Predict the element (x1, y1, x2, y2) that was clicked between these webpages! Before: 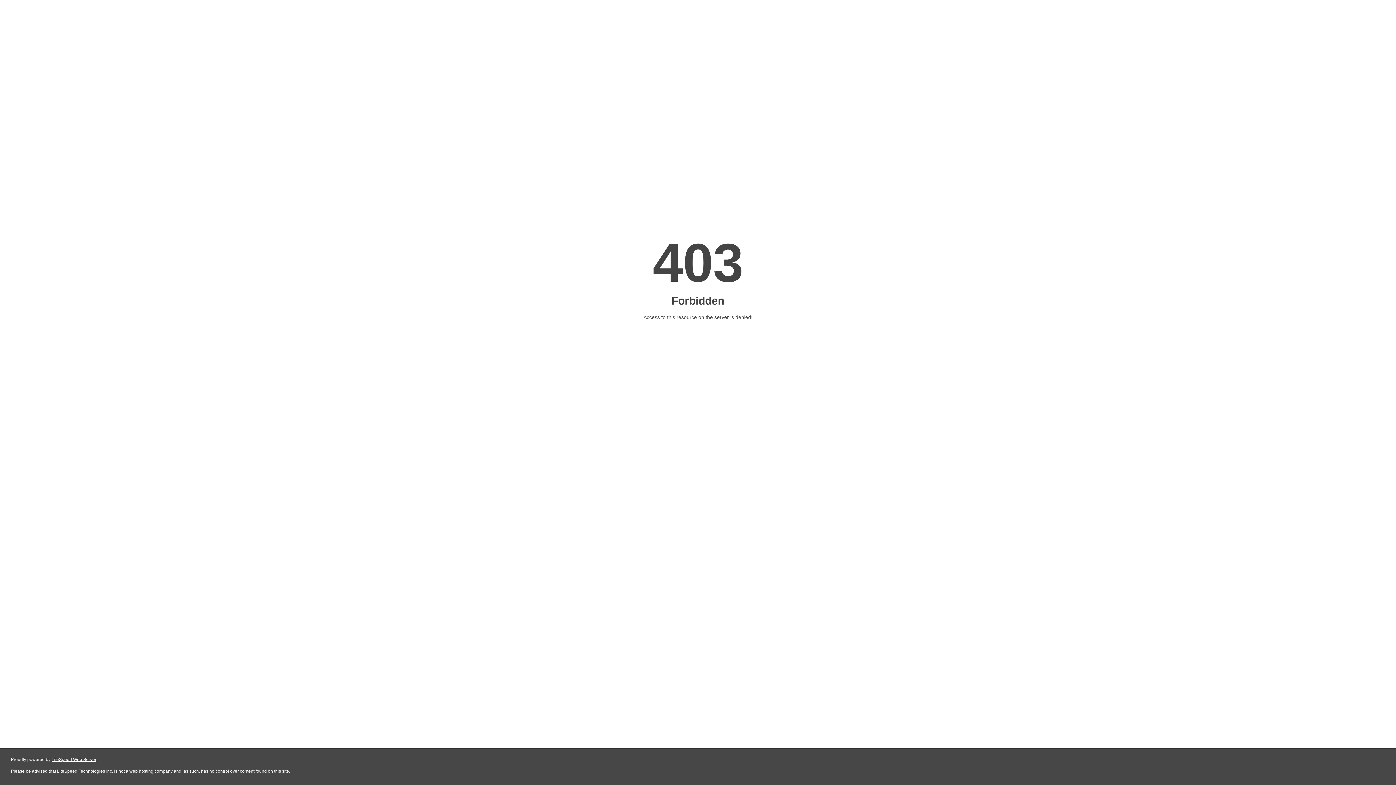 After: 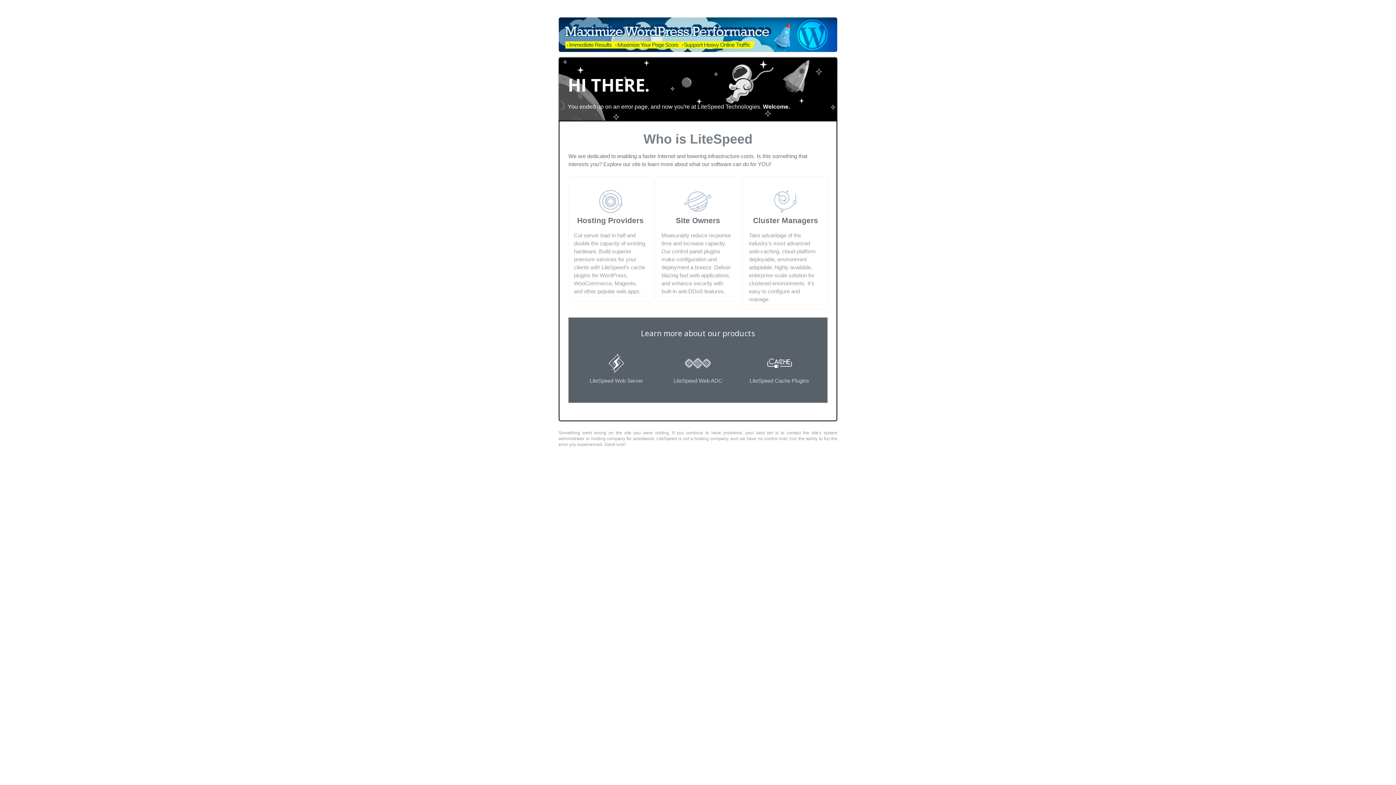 Action: bbox: (51, 757, 96, 762) label: LiteSpeed Web Server